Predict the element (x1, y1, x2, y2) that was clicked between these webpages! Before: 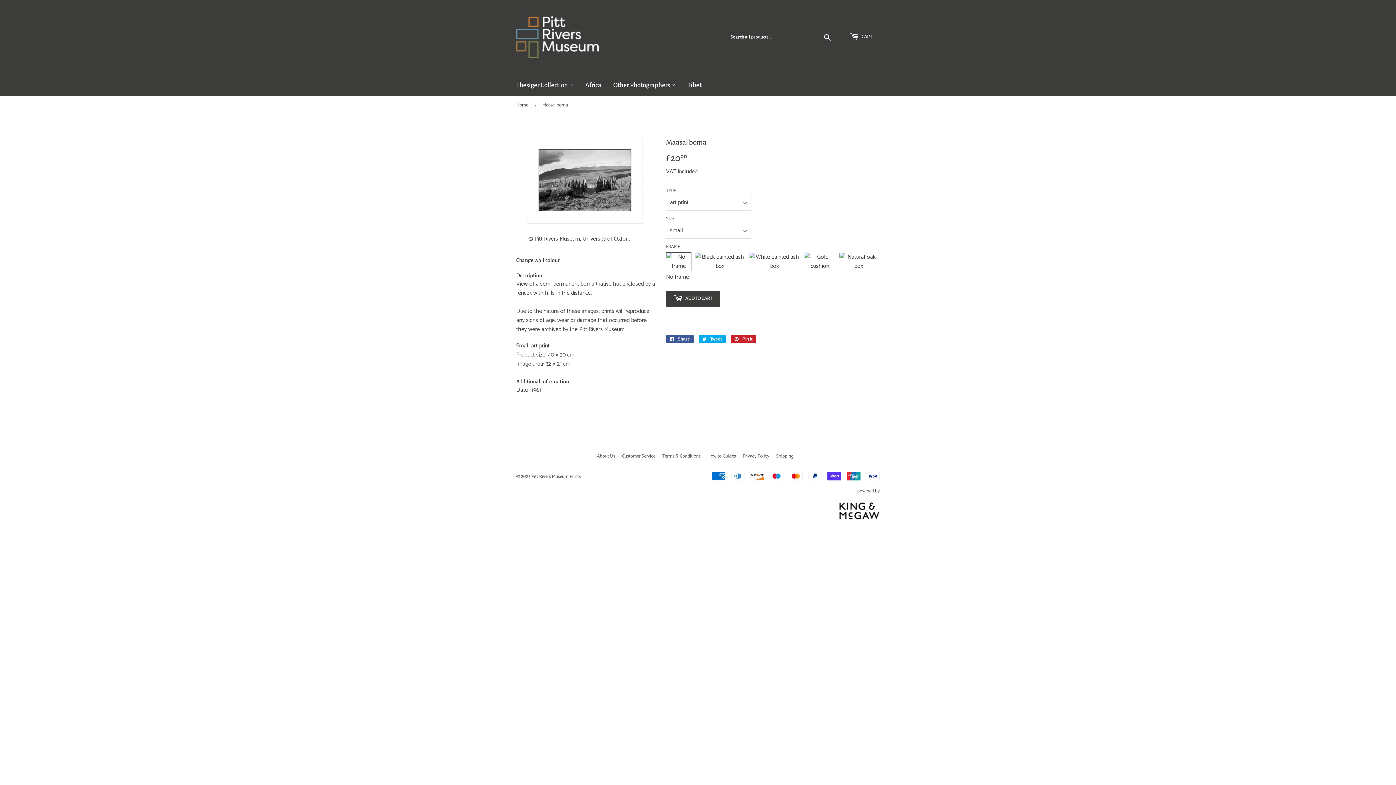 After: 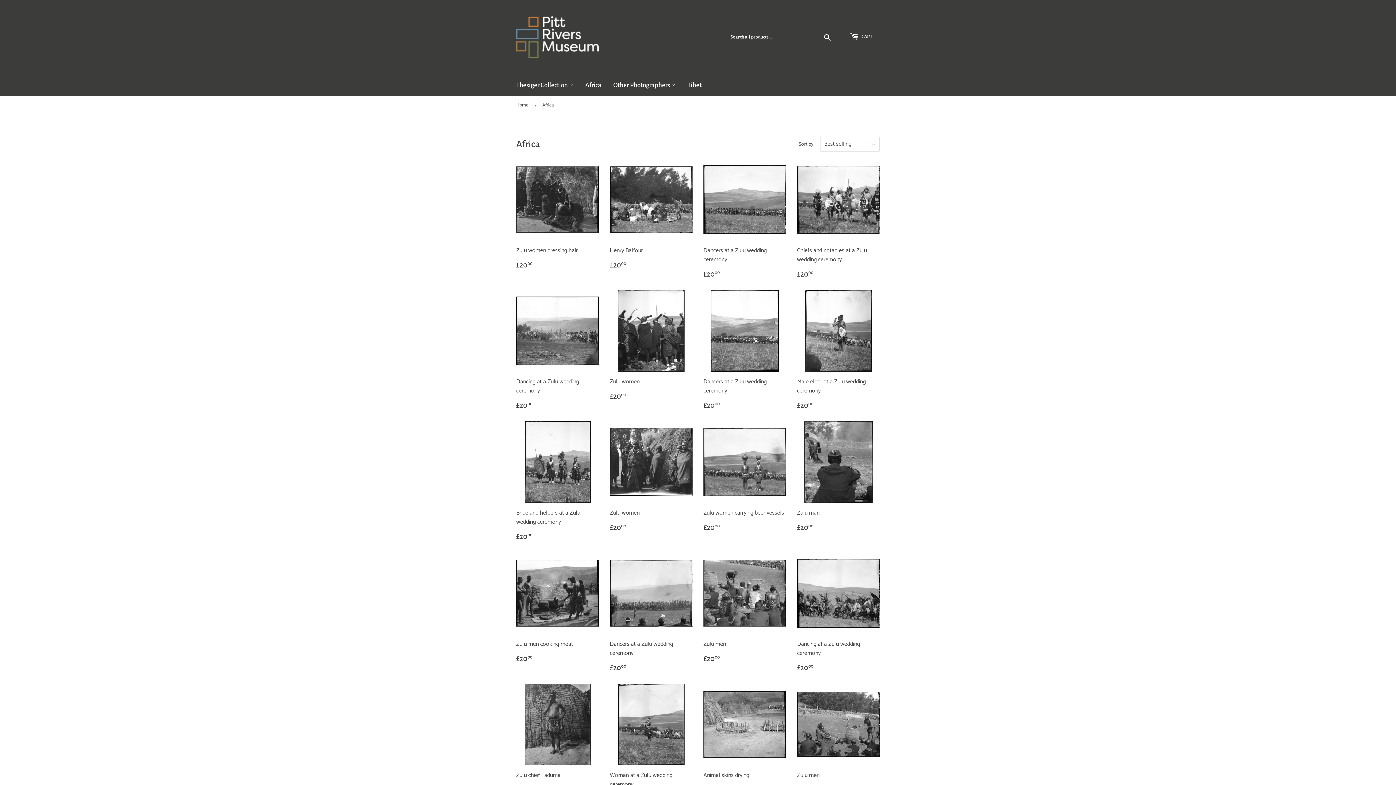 Action: label: Africa bbox: (580, 74, 606, 96)